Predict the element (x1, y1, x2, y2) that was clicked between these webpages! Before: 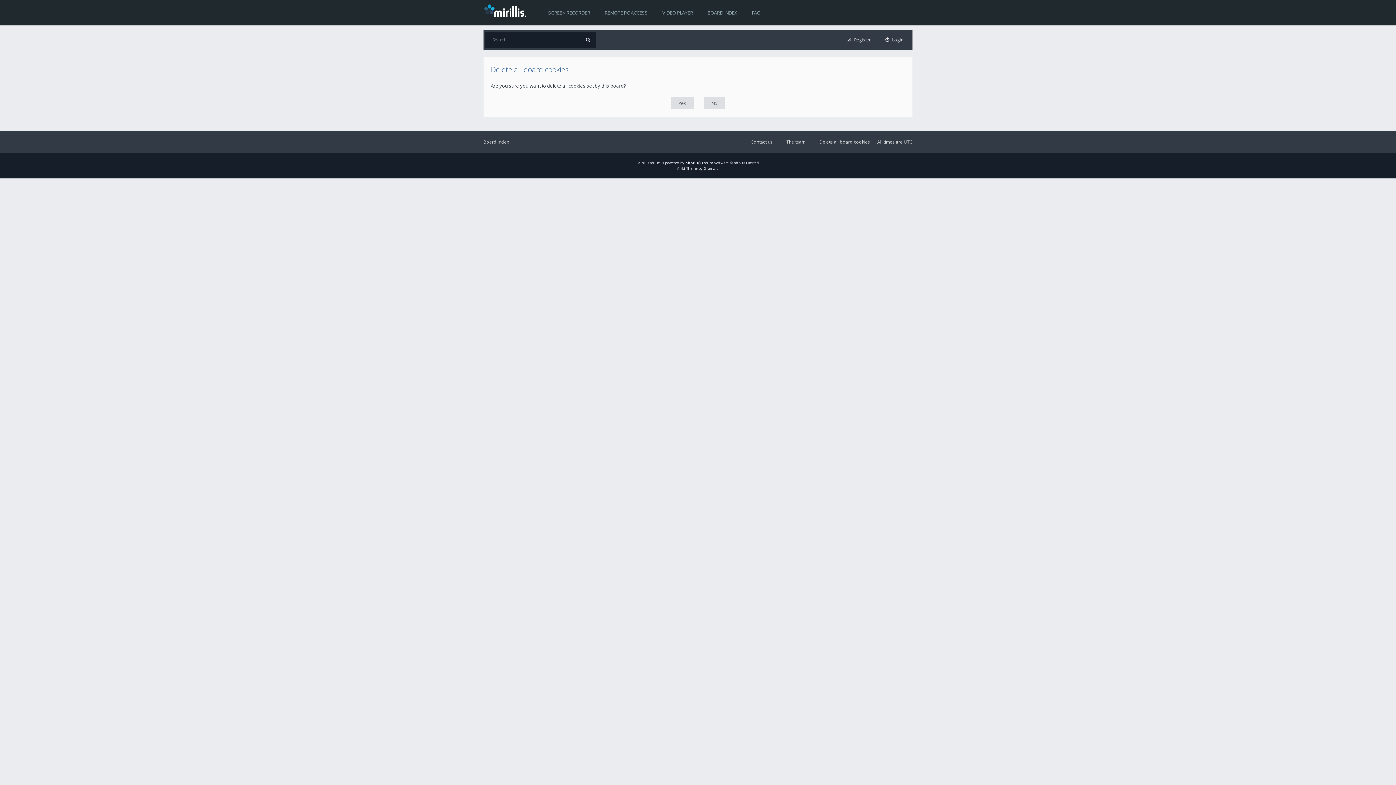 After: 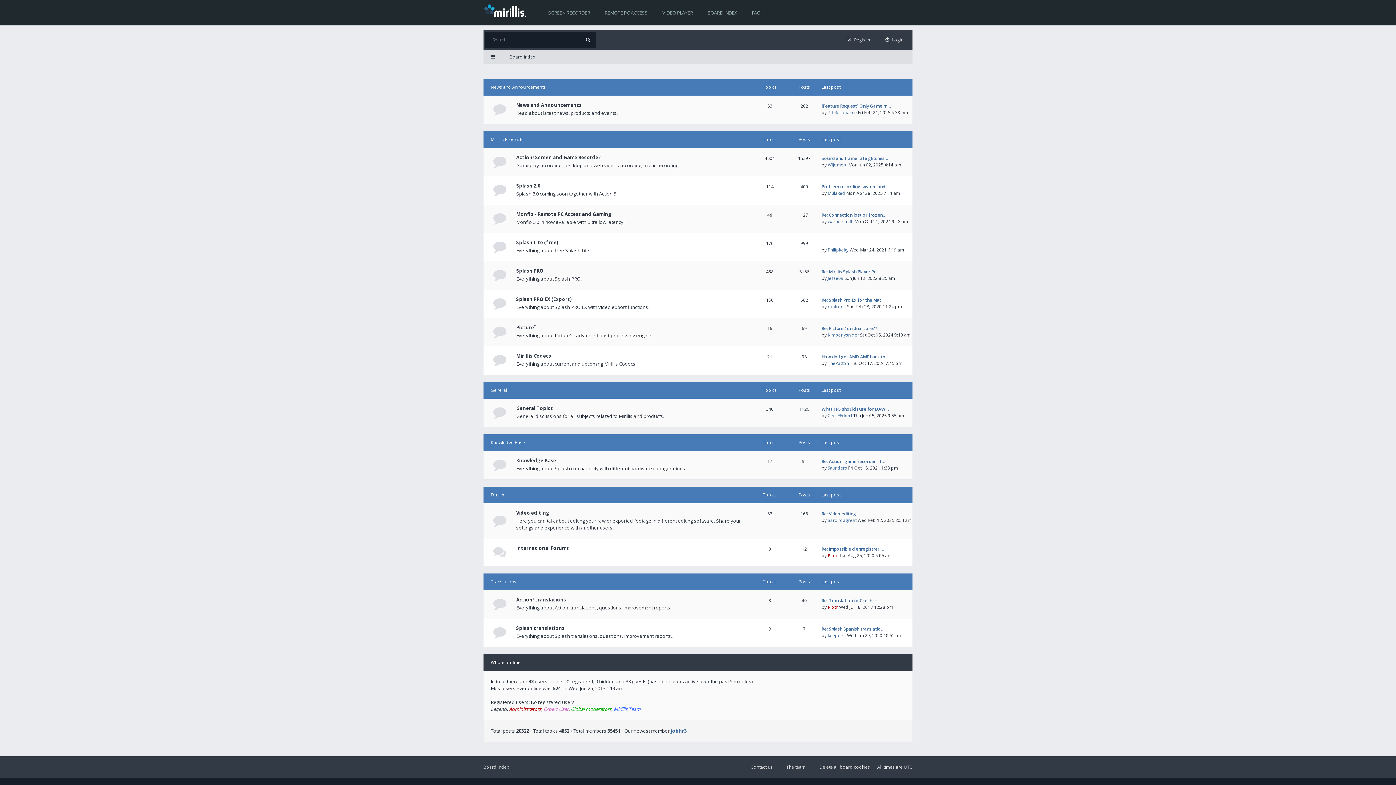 Action: bbox: (483, 137, 509, 146) label: Board index